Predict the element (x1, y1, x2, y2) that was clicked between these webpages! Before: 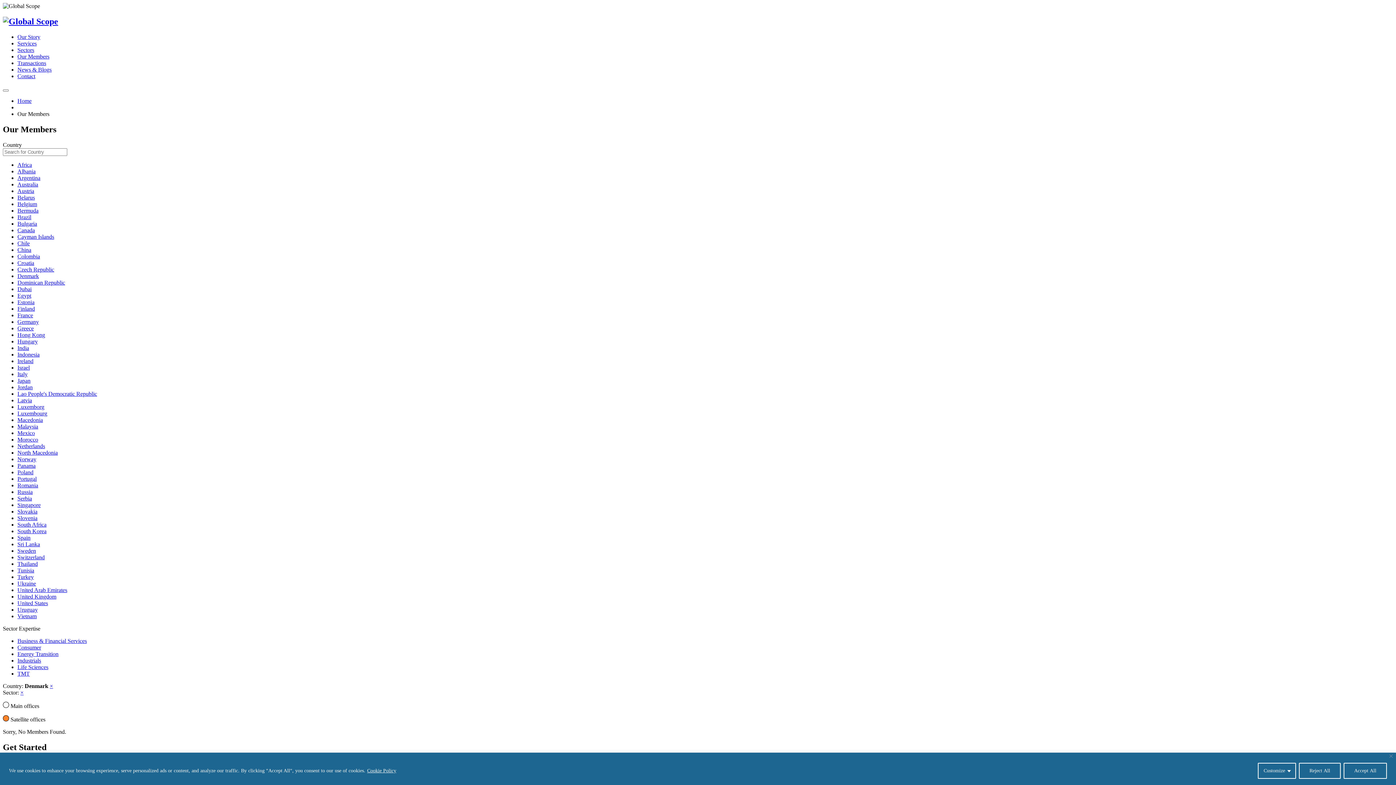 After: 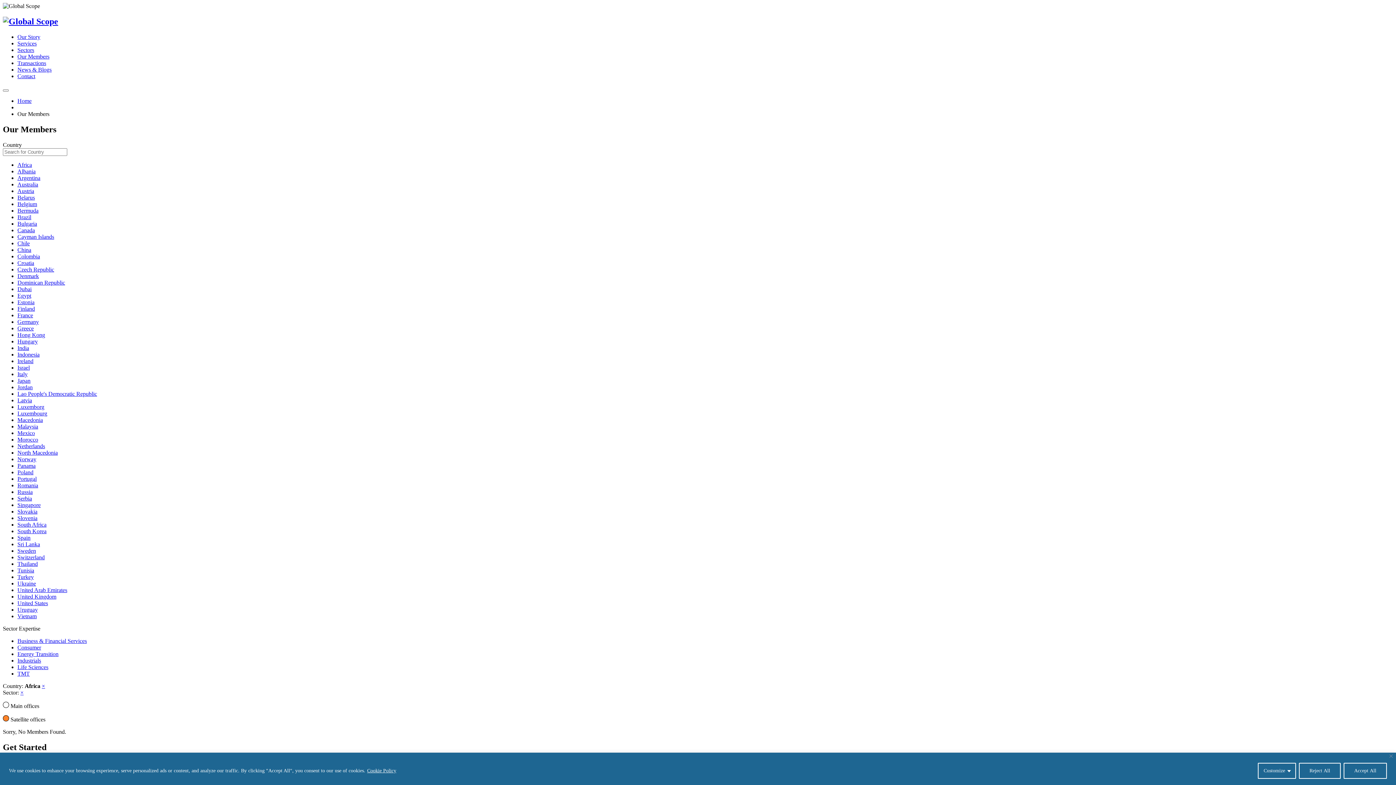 Action: bbox: (17, 161, 32, 167) label: Africa